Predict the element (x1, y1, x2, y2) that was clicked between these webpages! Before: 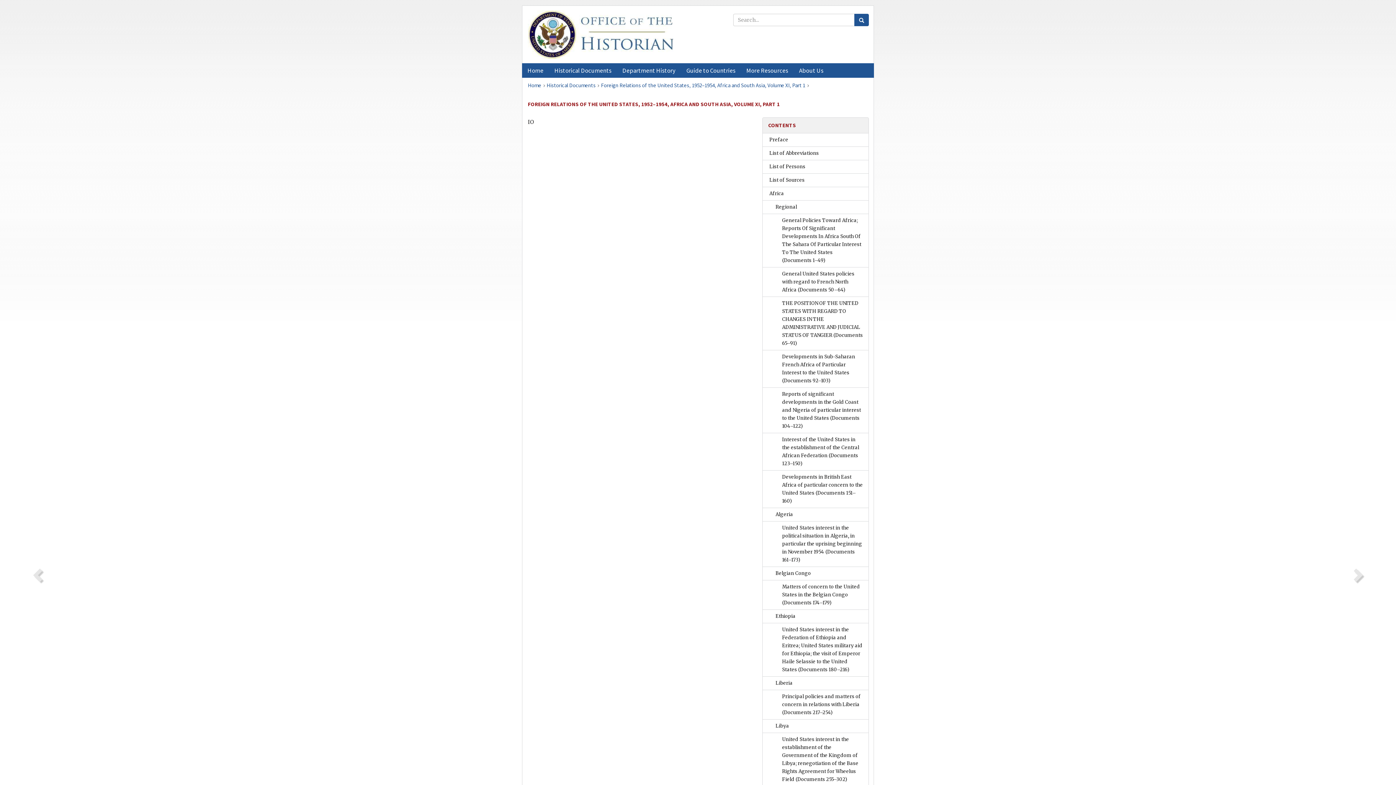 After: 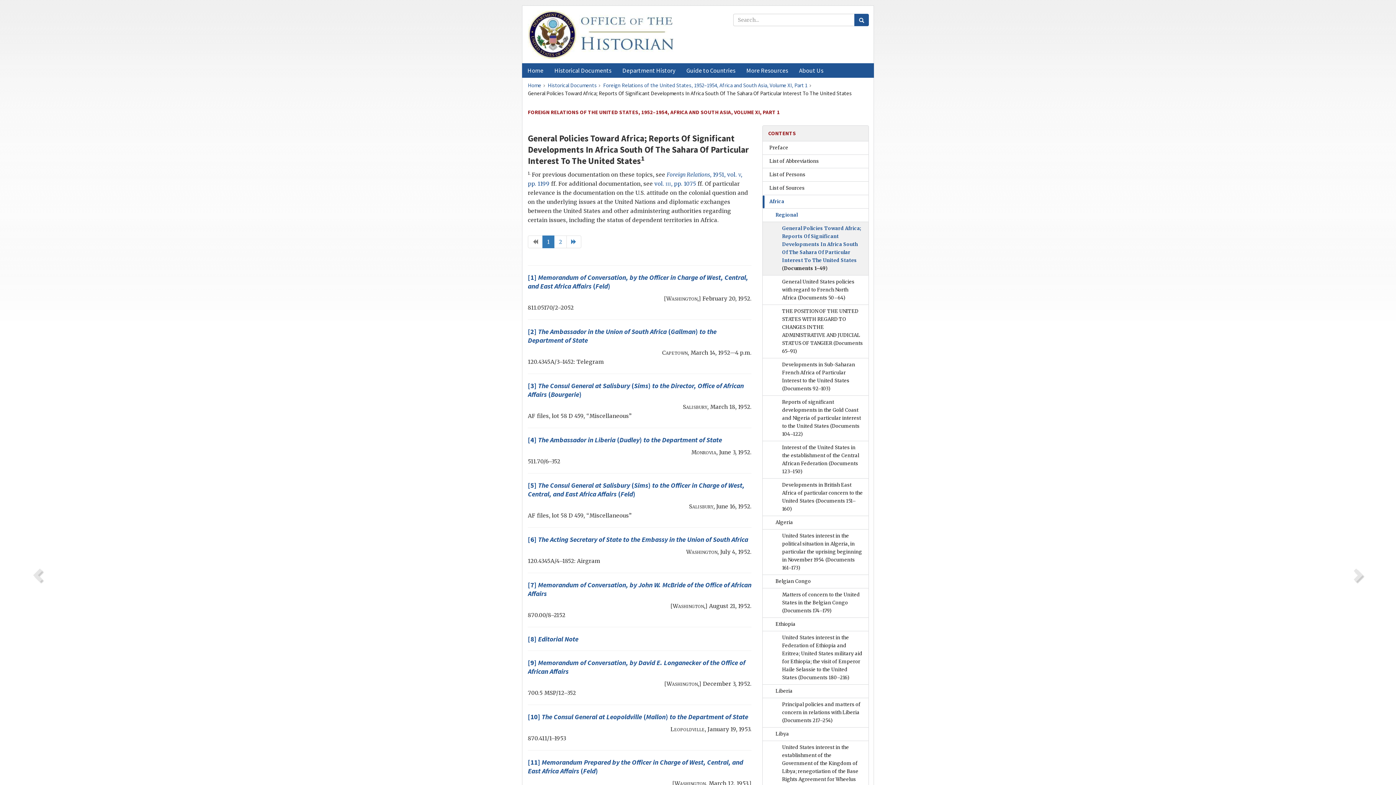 Action: label: General Policies Toward Africa; Reports Of Significant Developments In Africa South Of The Sahara Of Particular Interest To The United States (Documents 1–49) bbox: (763, 214, 868, 267)